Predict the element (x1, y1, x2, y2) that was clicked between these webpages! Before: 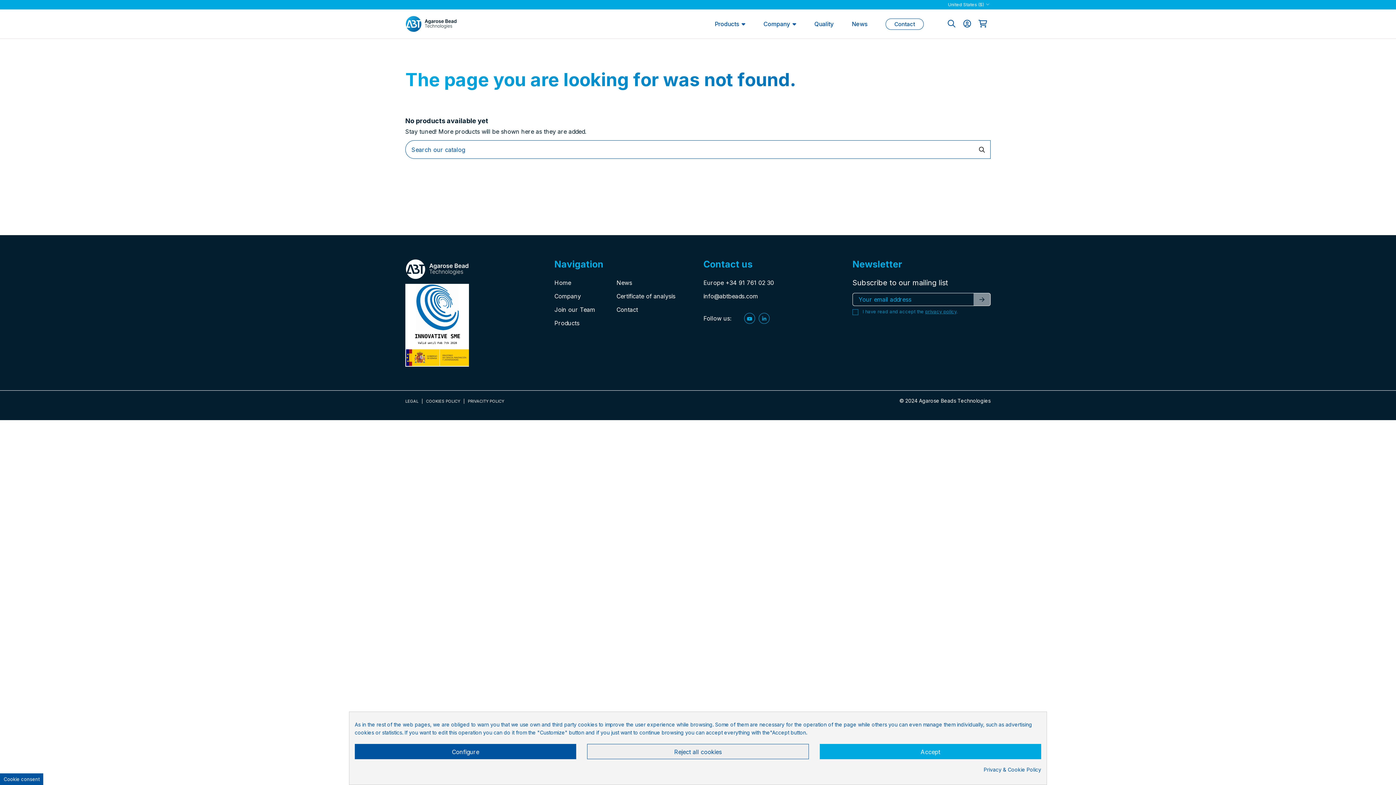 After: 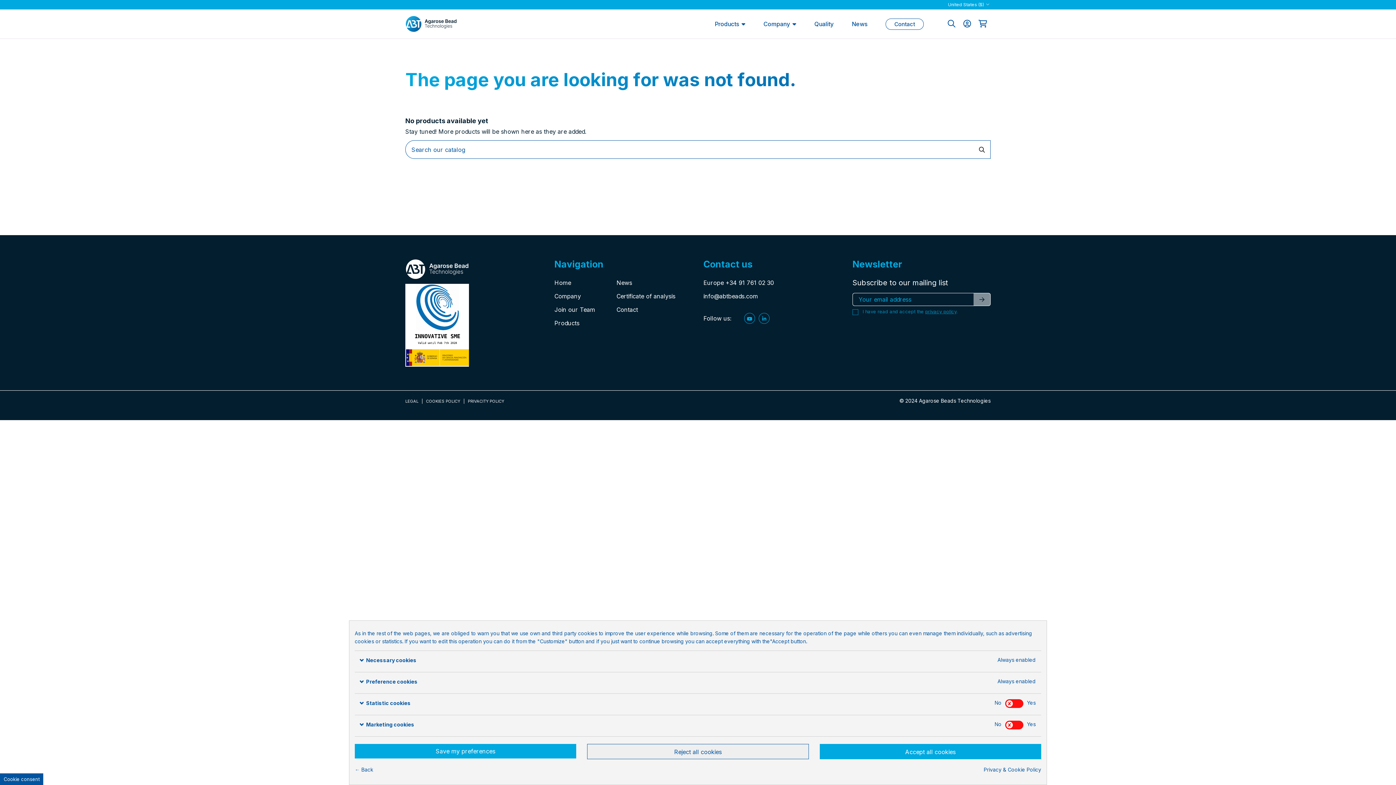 Action: label: Configure bbox: (354, 744, 576, 759)